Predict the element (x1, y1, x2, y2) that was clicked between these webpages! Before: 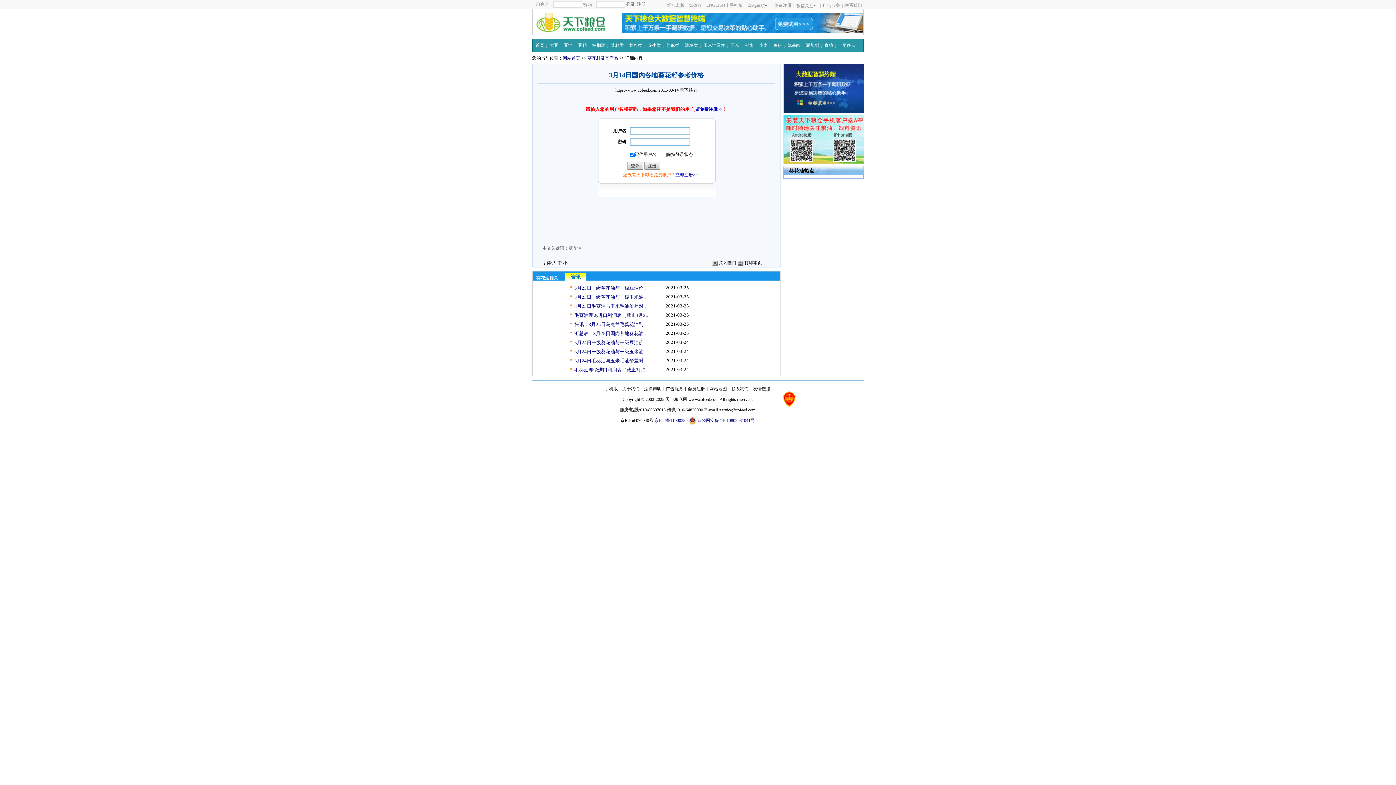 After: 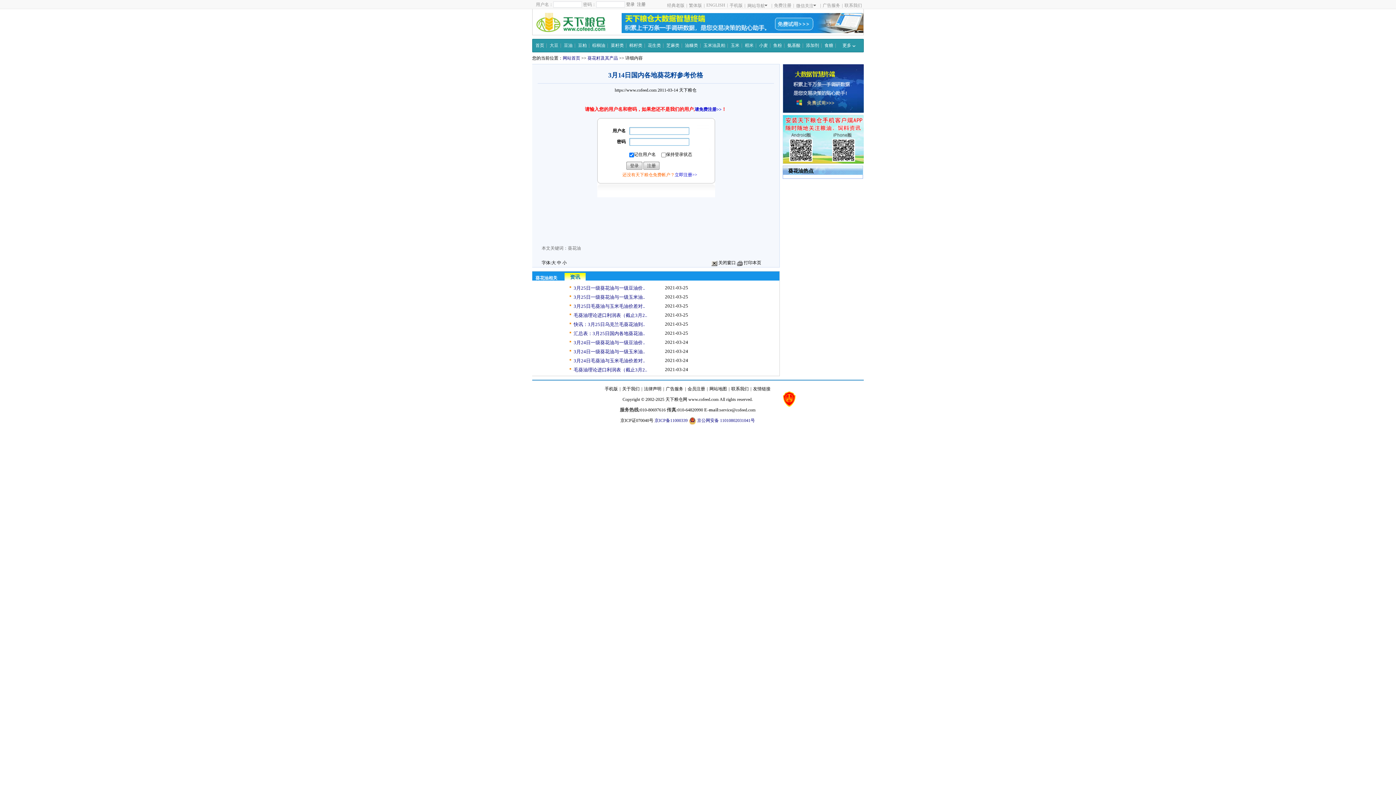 Action: bbox: (784, 64, 864, 112)